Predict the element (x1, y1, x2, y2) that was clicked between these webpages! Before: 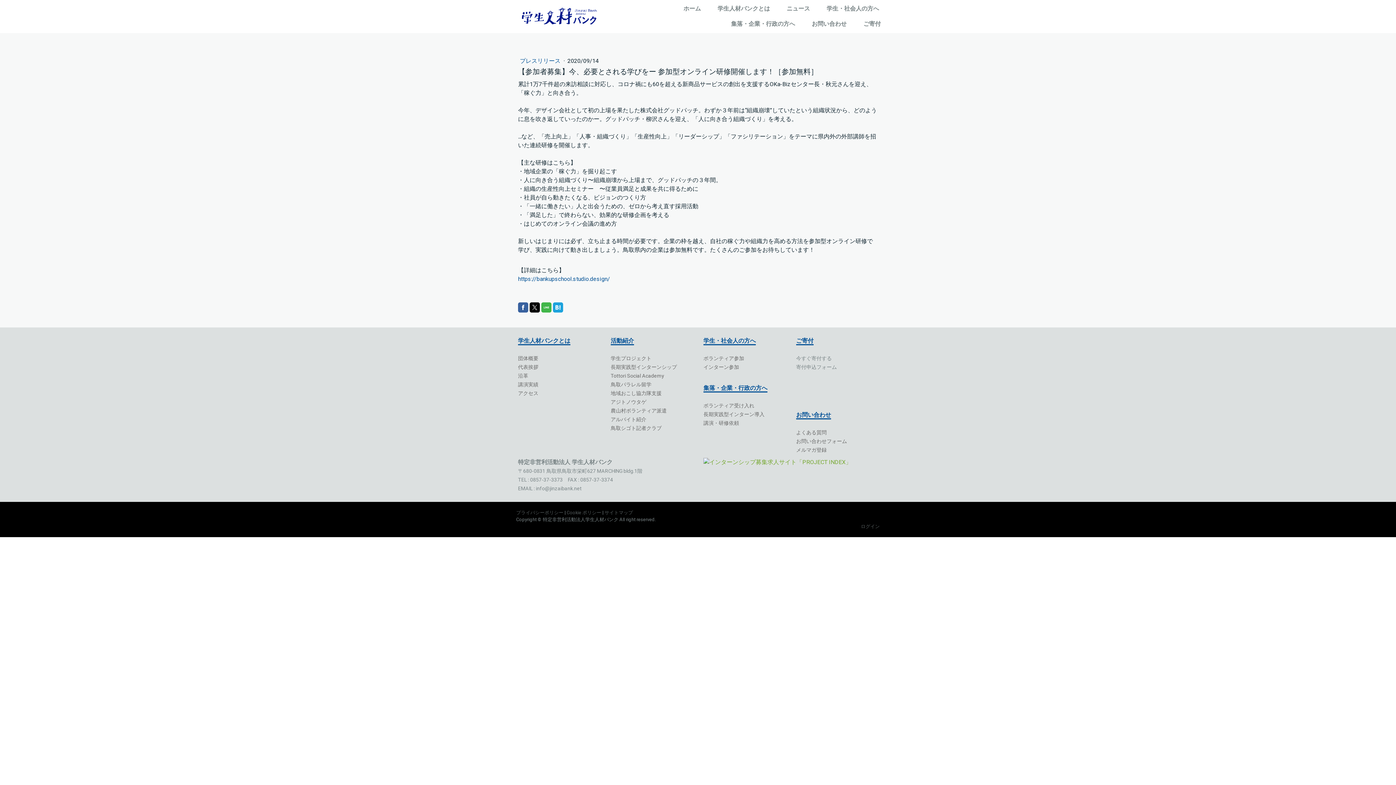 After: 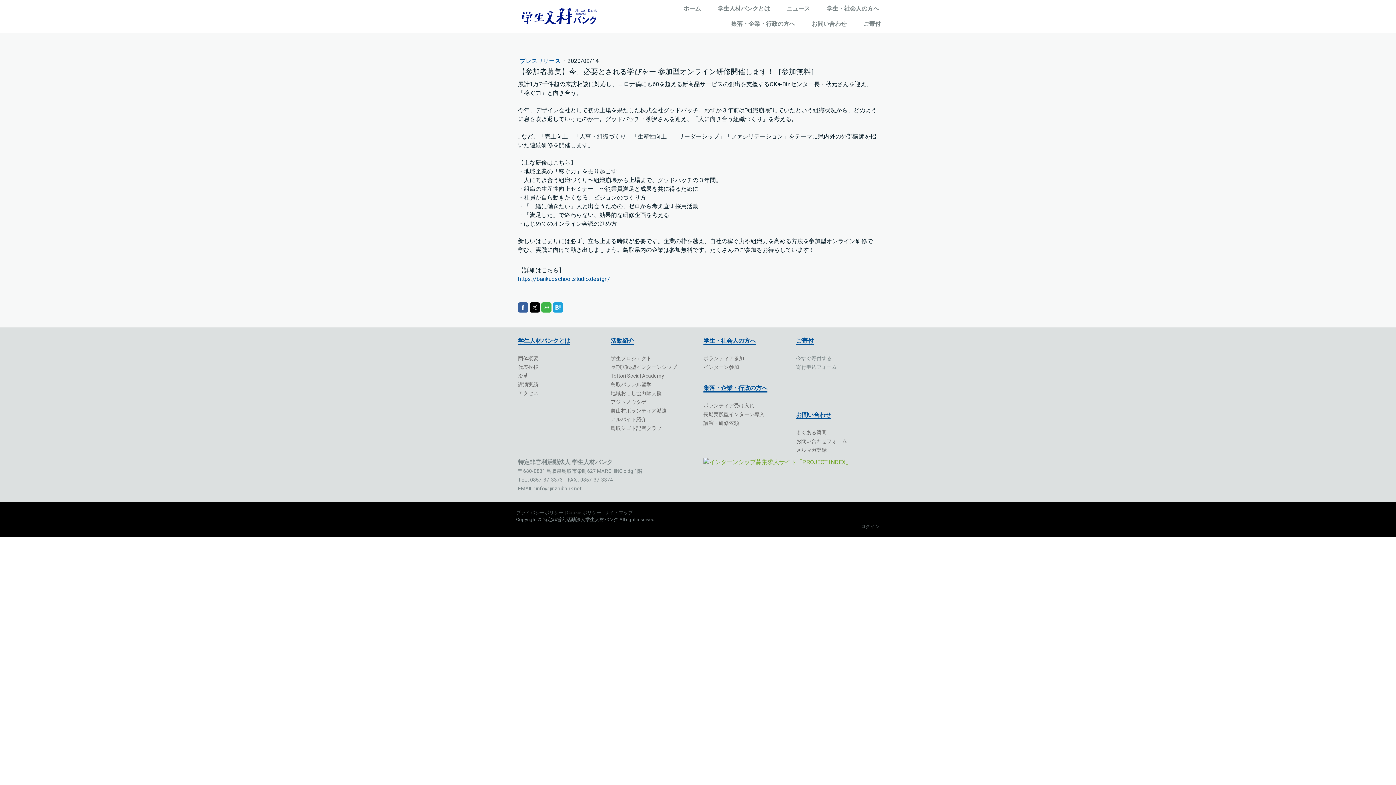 Action: bbox: (796, 354, 832, 361) label: 今すぐ寄付する